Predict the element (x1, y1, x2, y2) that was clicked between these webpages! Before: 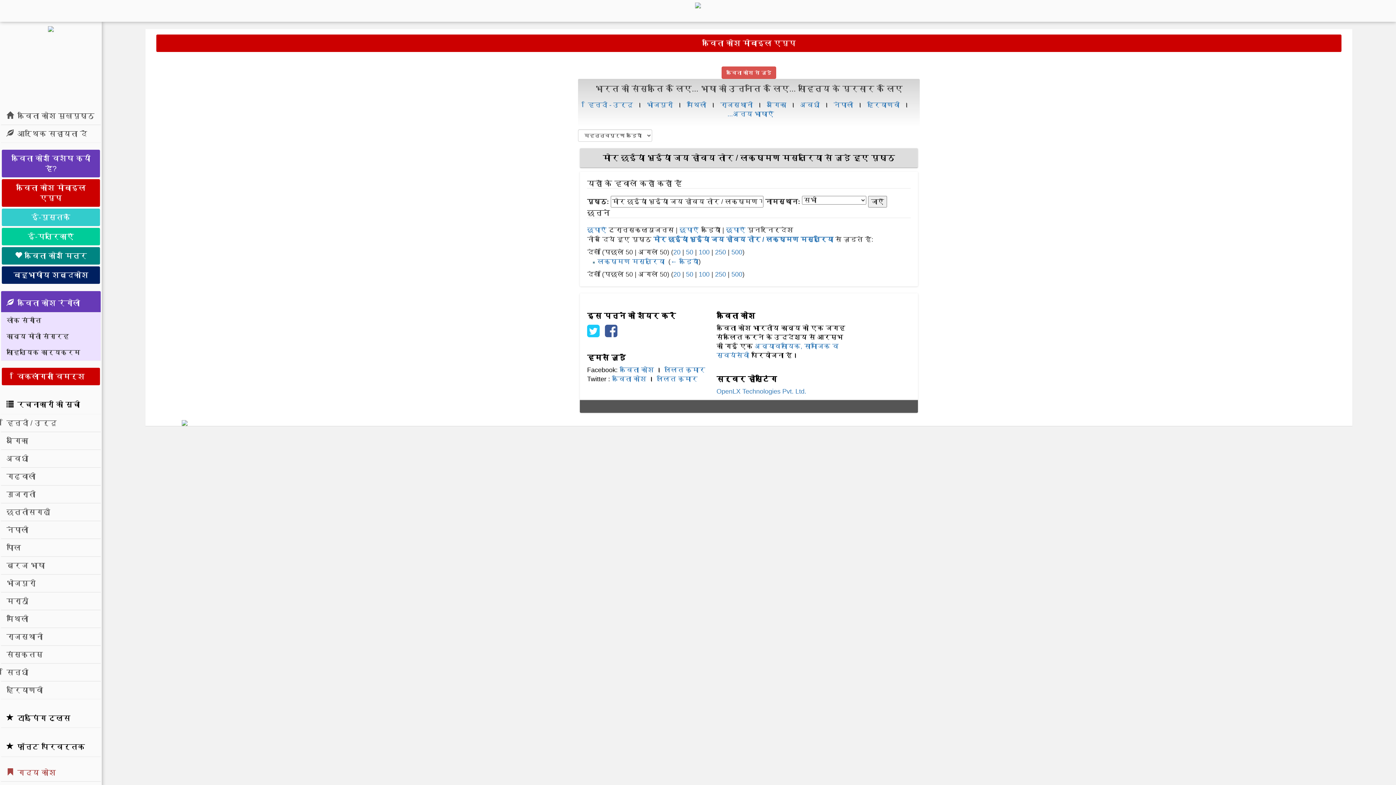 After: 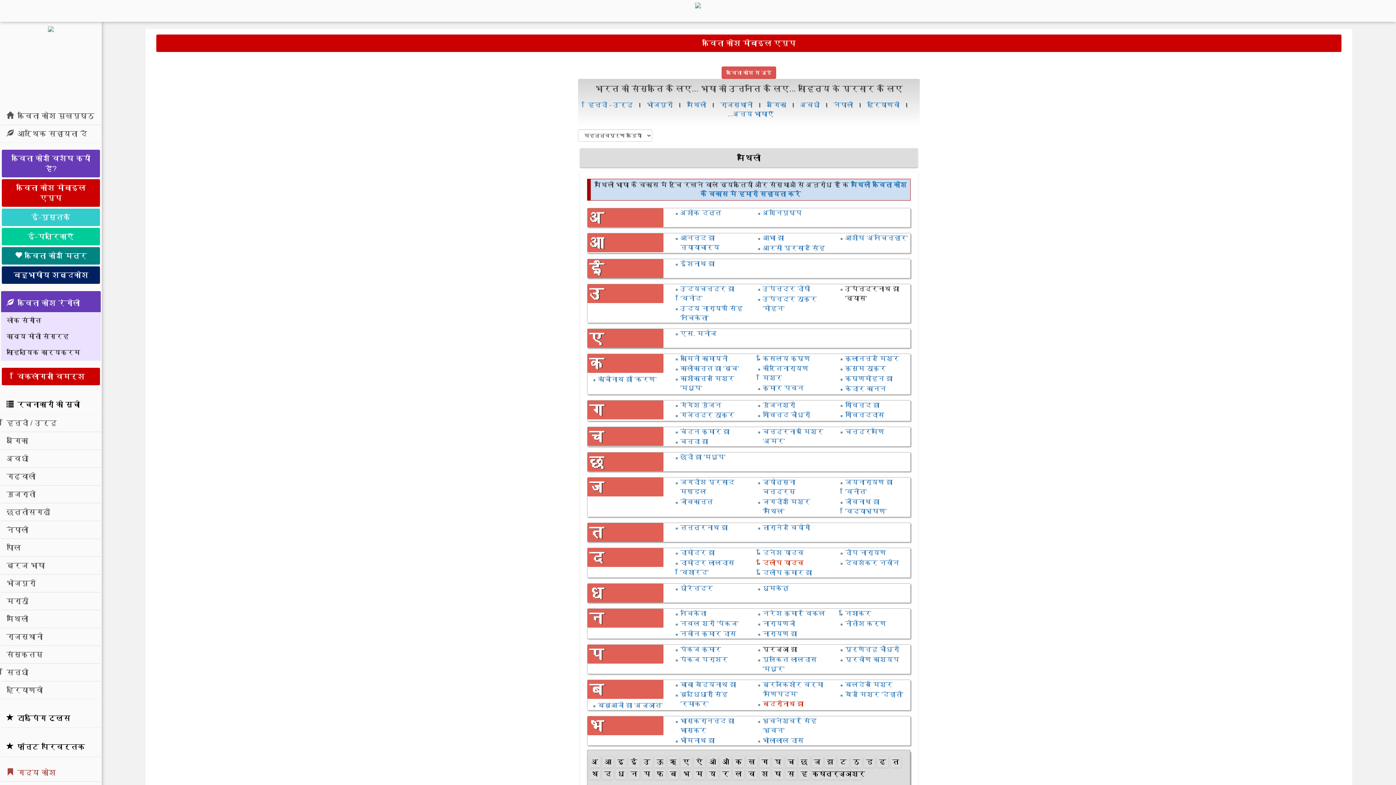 Action: label: मैथिली bbox: (1, 610, 100, 628)